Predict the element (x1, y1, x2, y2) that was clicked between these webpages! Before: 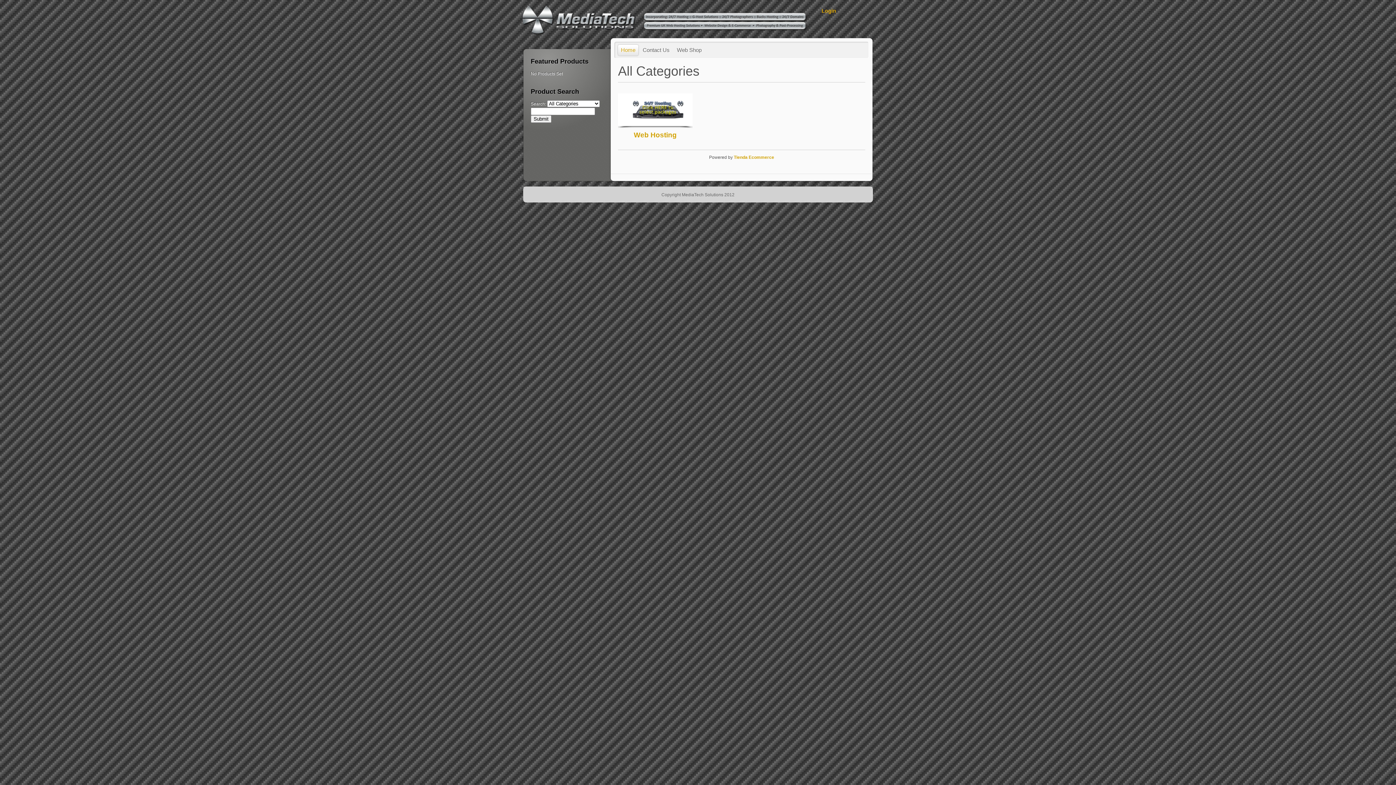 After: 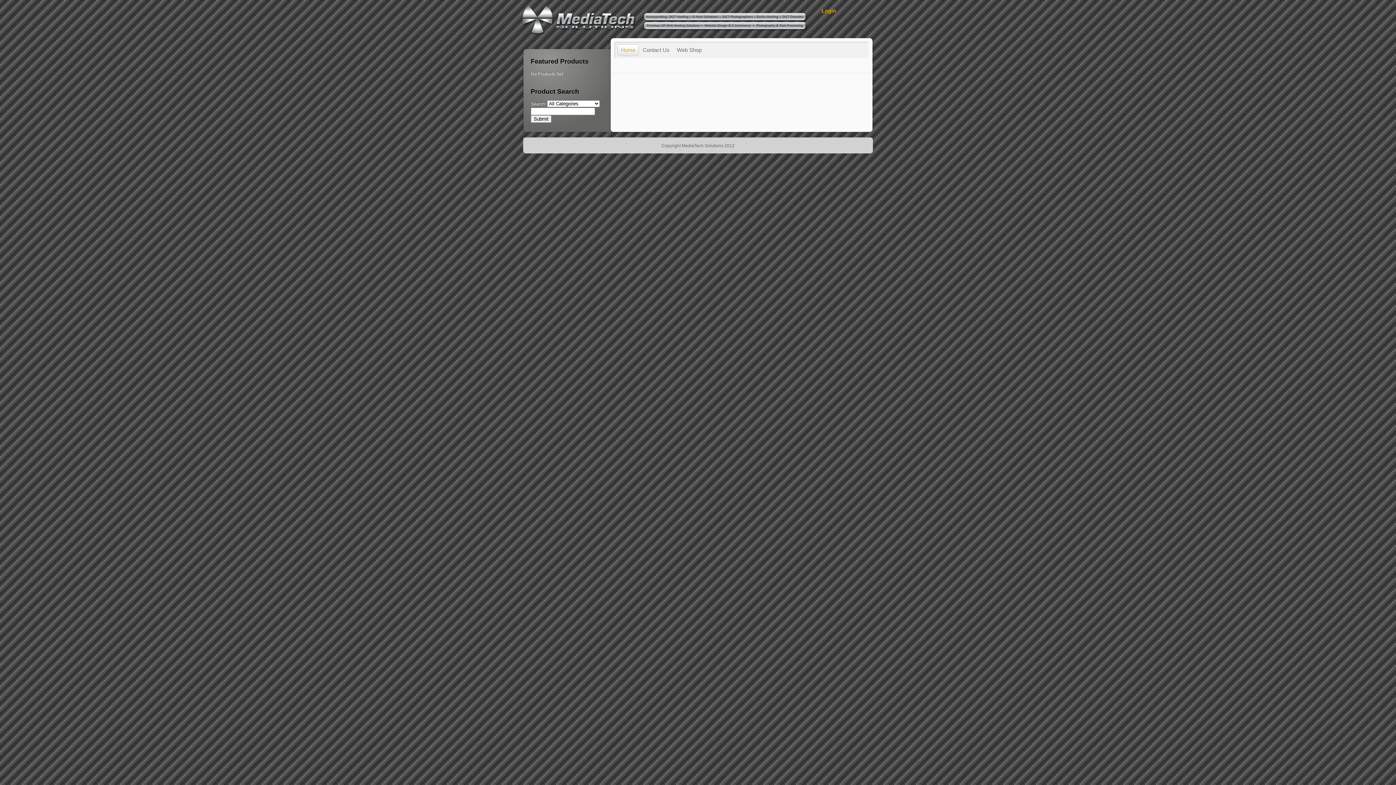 Action: bbox: (617, 44, 639, 56) label: Home